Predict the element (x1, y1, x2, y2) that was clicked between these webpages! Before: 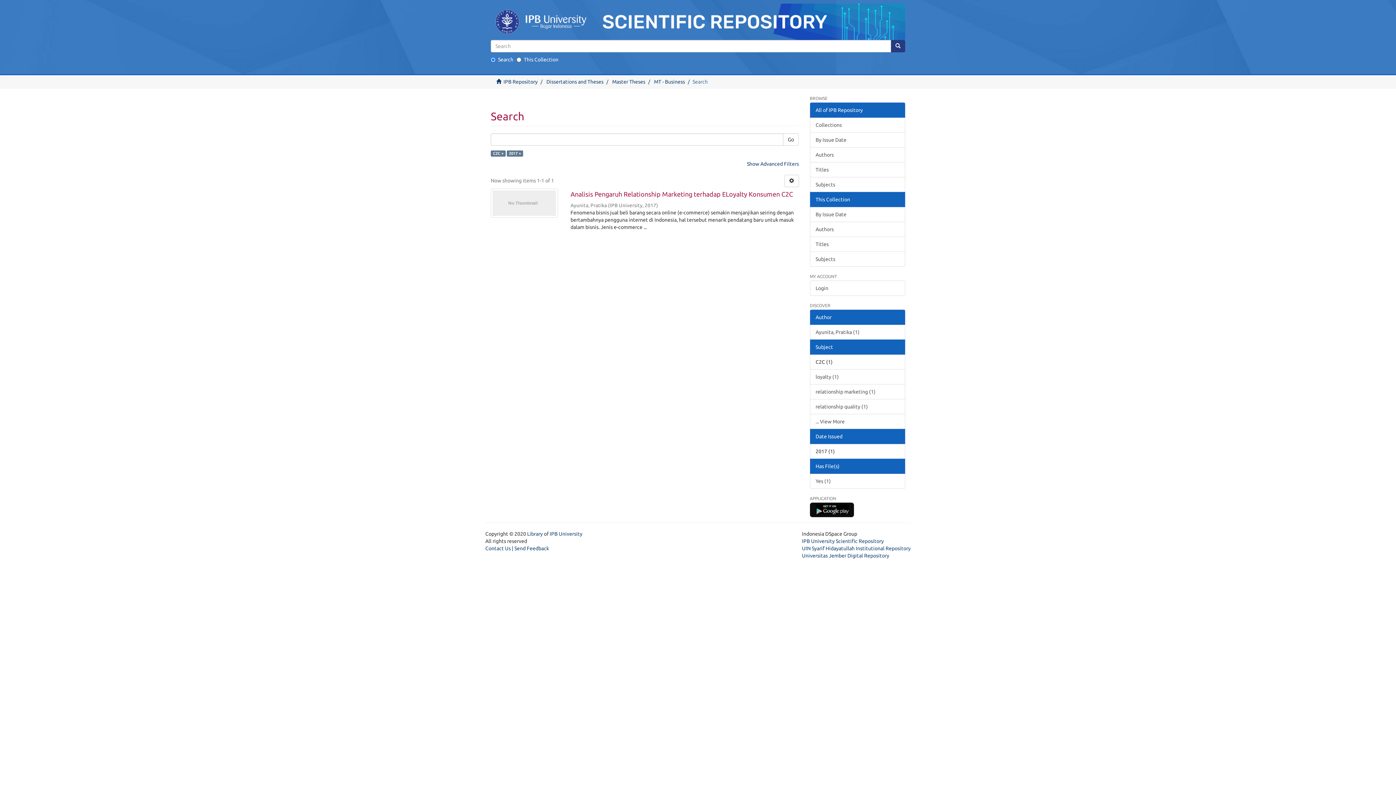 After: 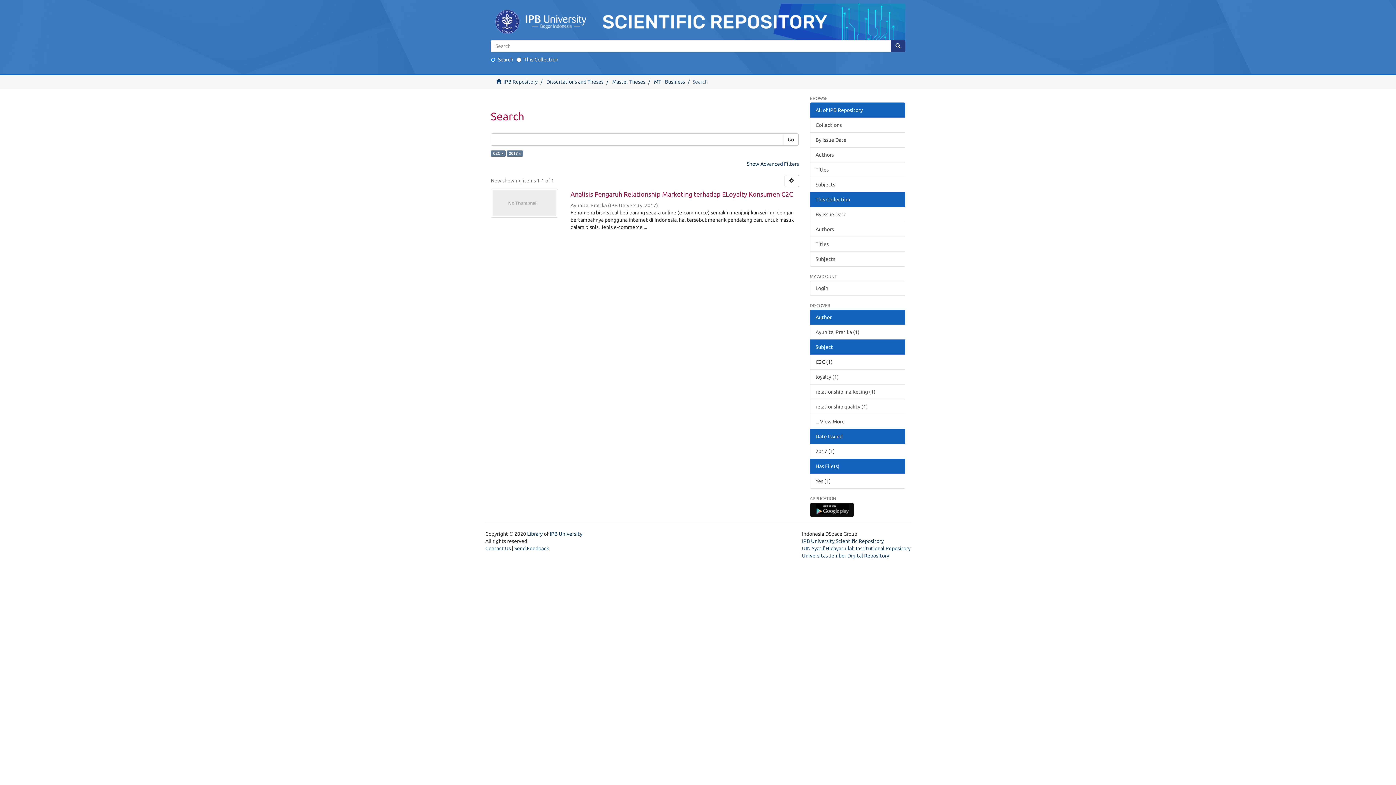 Action: bbox: (810, 506, 855, 512)